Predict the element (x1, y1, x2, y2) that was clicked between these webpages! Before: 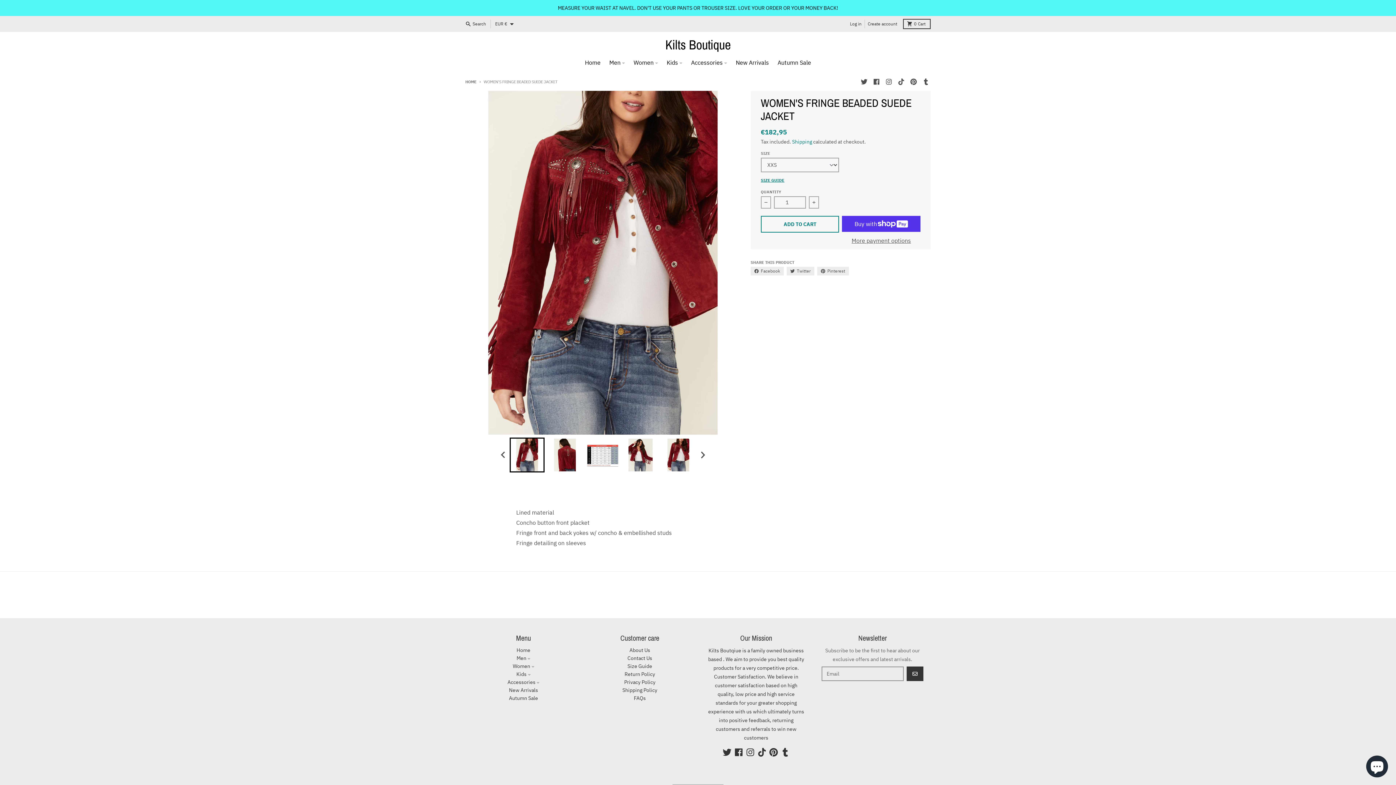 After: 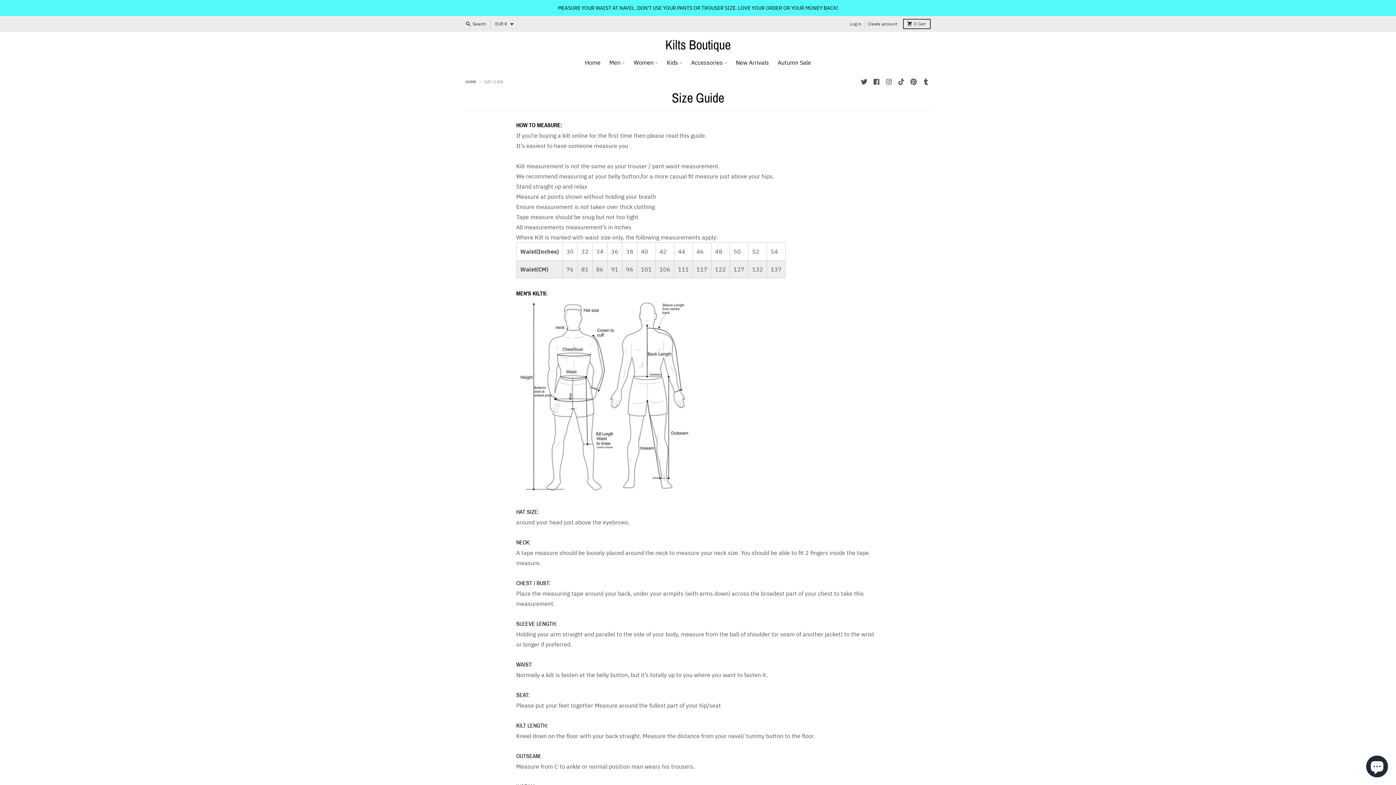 Action: label: Size Guide bbox: (627, 663, 652, 669)